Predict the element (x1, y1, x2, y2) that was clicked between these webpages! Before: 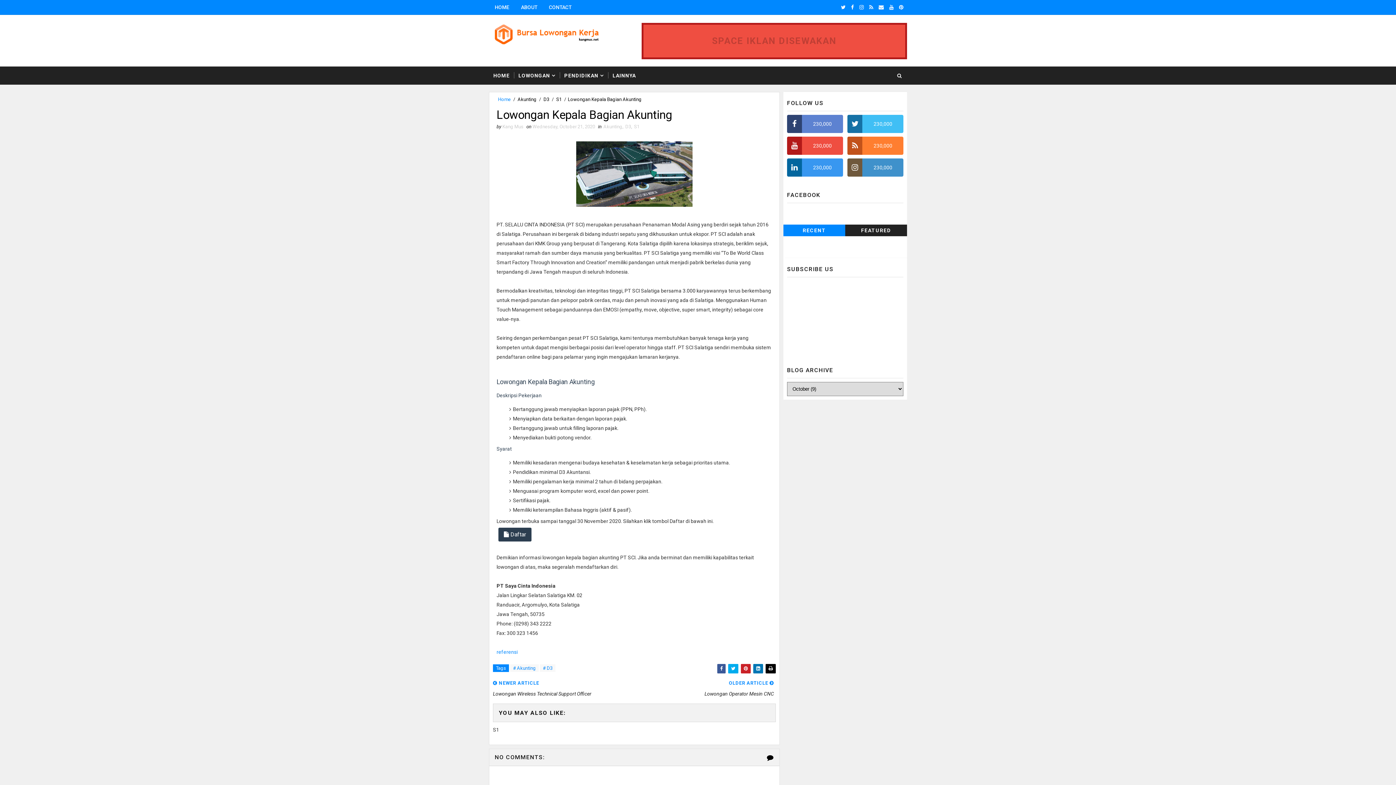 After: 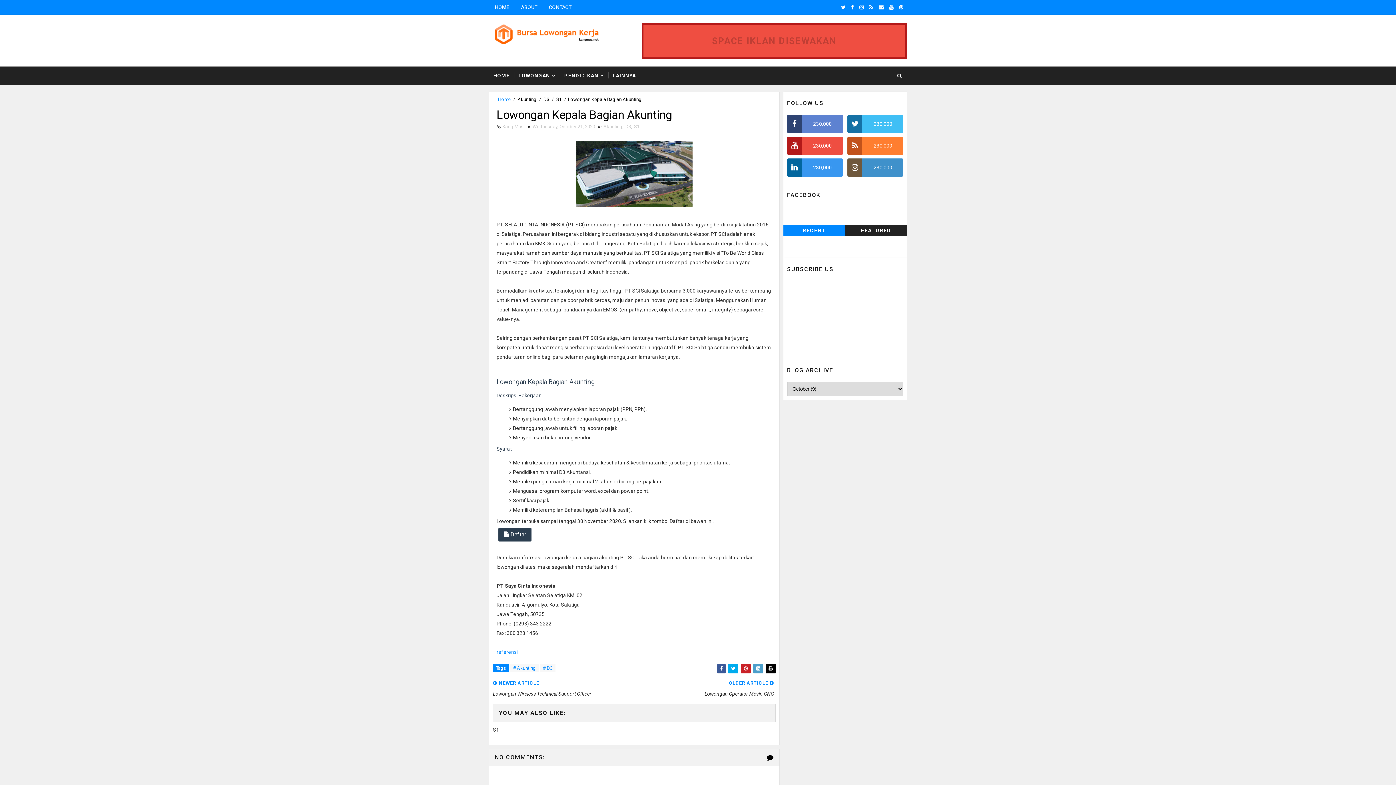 Action: bbox: (753, 664, 763, 673)